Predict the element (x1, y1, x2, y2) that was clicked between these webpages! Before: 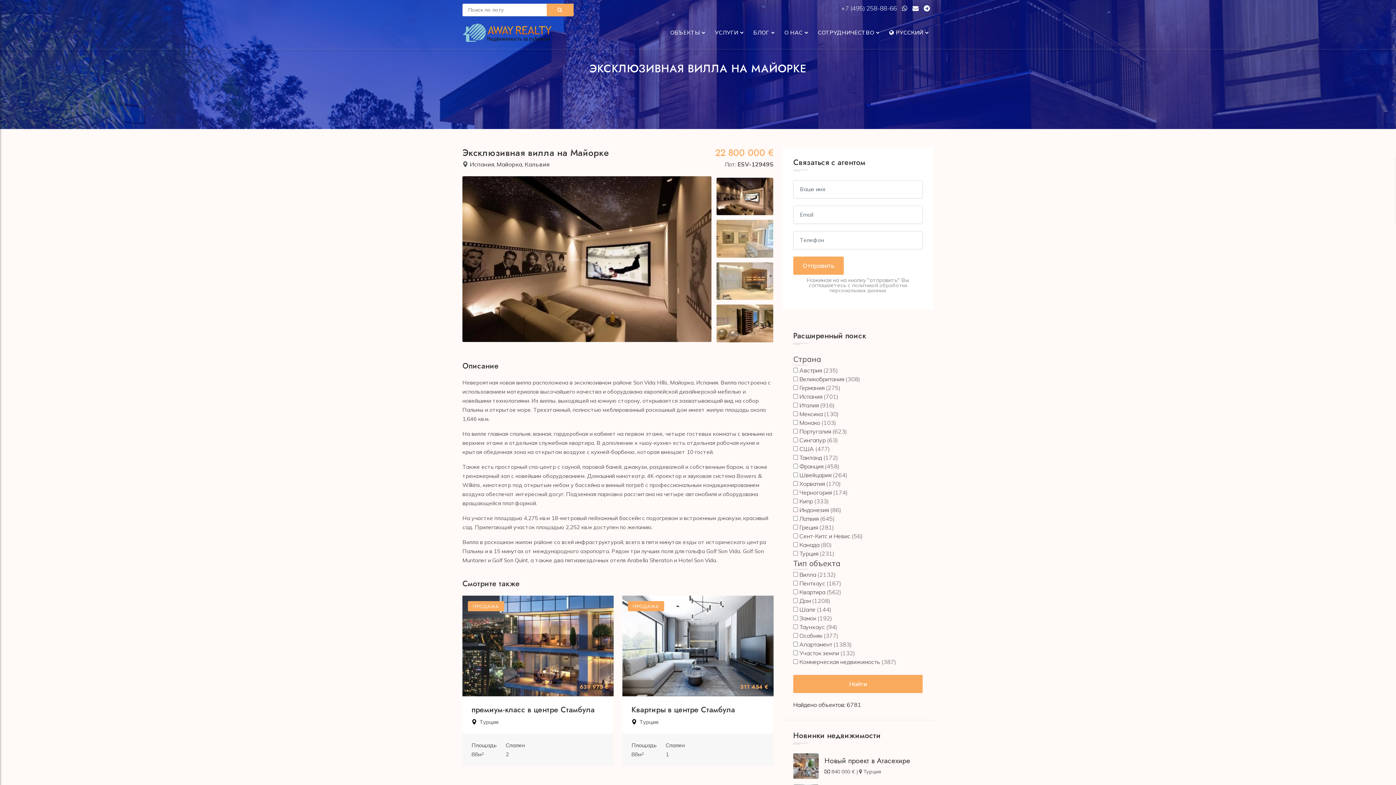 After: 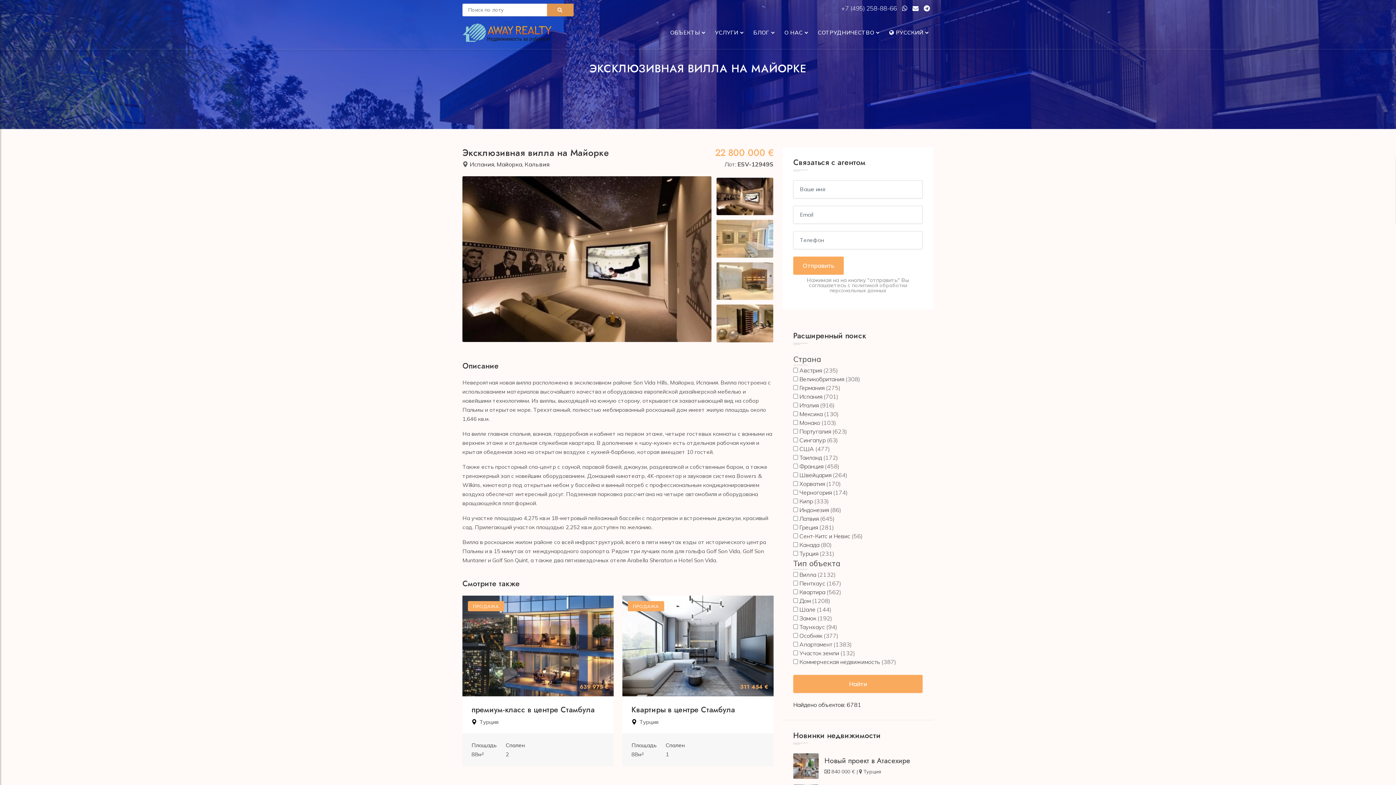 Action: bbox: (546, 3, 573, 16)